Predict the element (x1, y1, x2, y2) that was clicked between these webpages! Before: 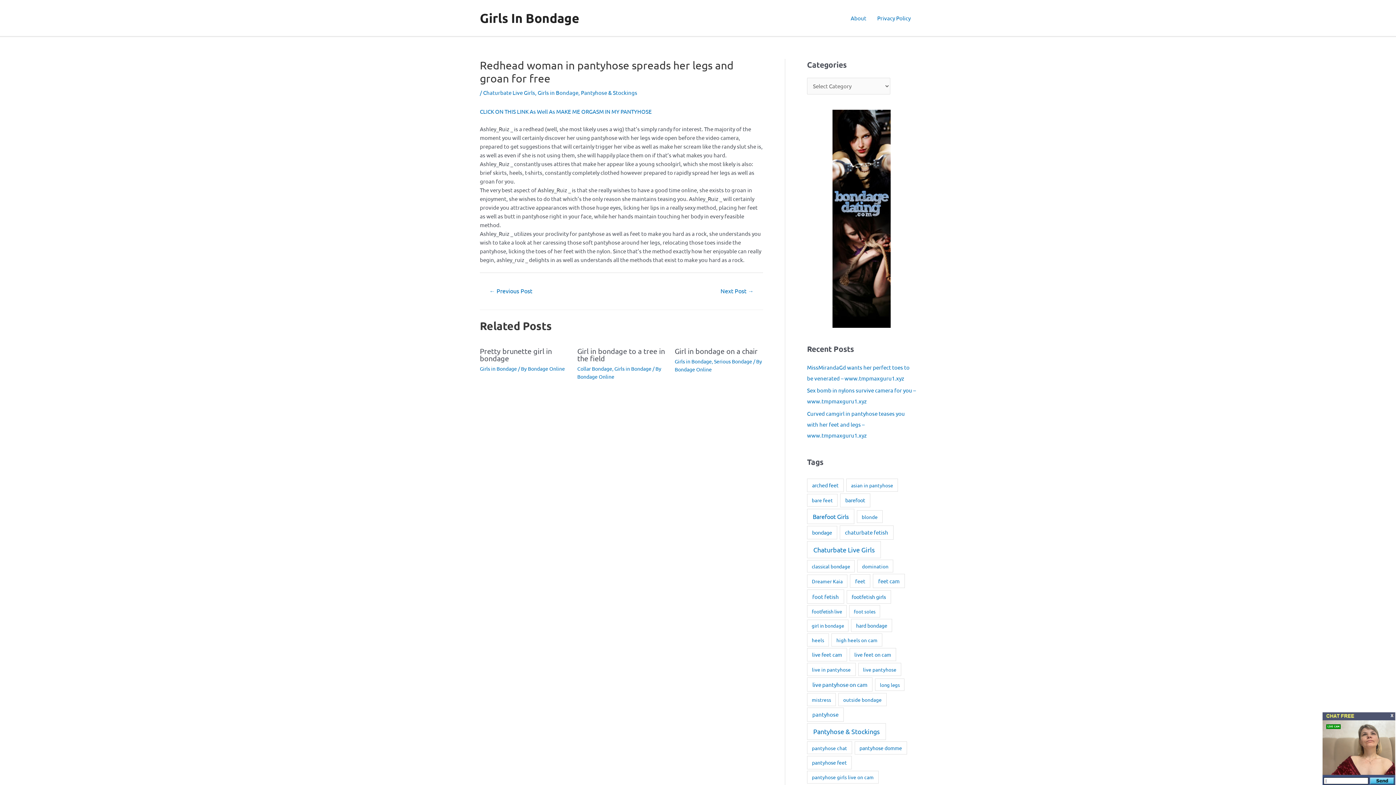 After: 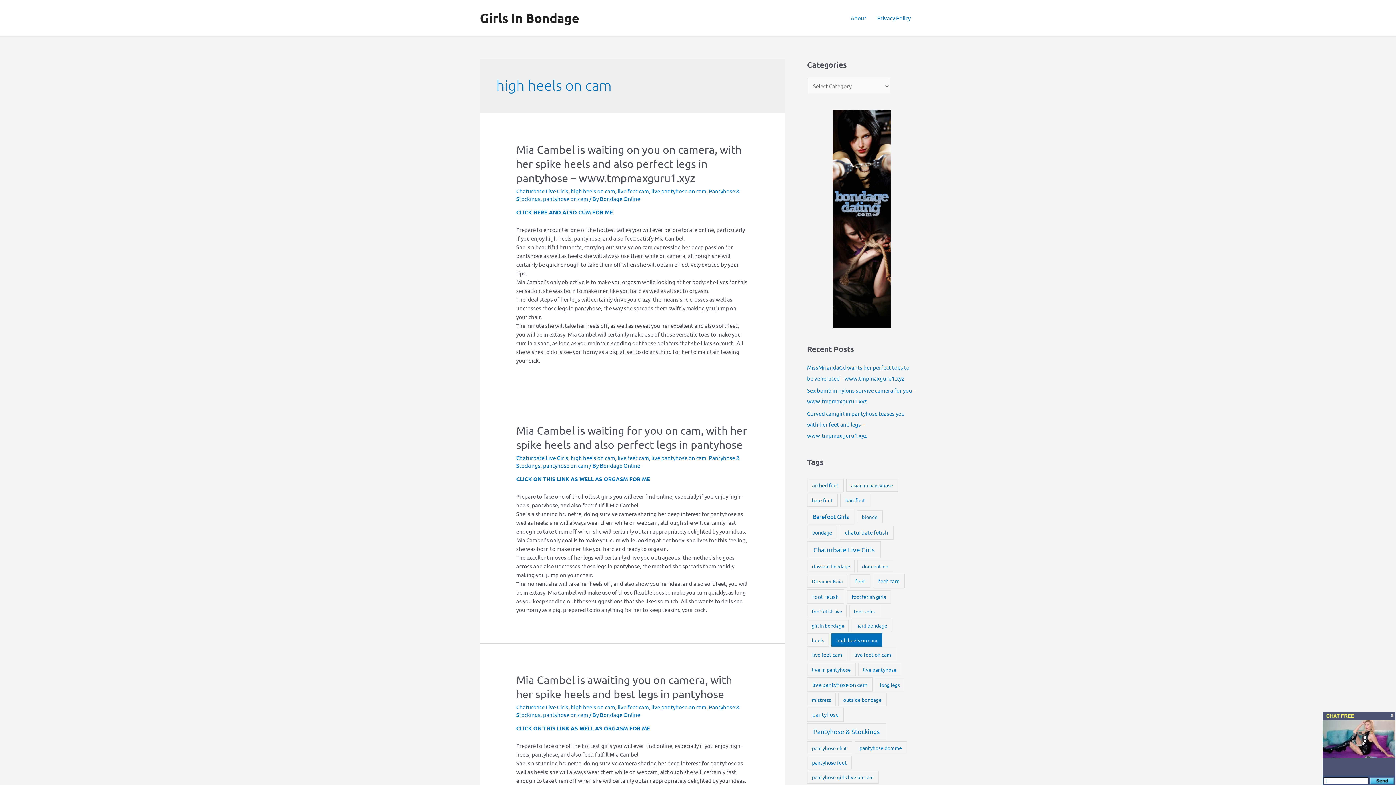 Action: bbox: (831, 633, 882, 646) label: high heels on cam (5 items)